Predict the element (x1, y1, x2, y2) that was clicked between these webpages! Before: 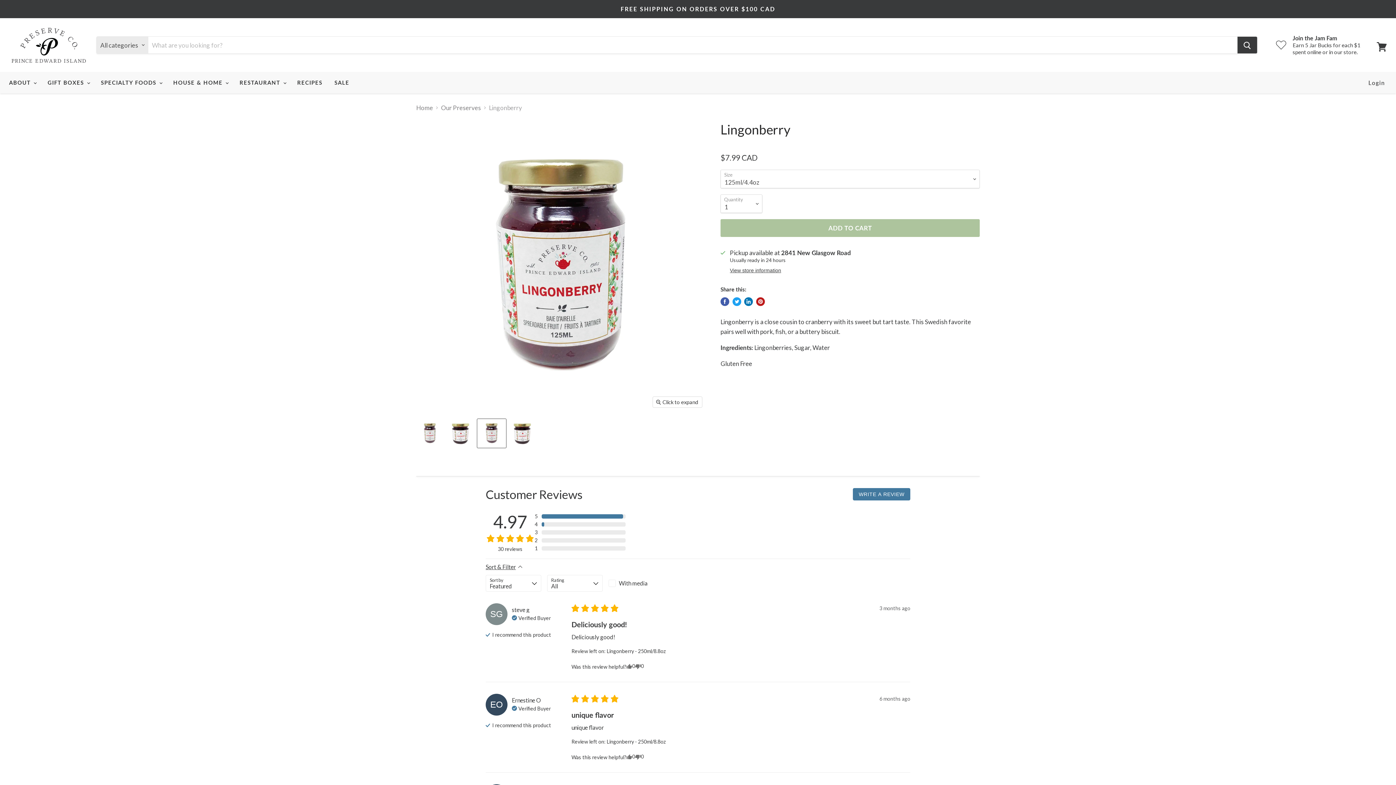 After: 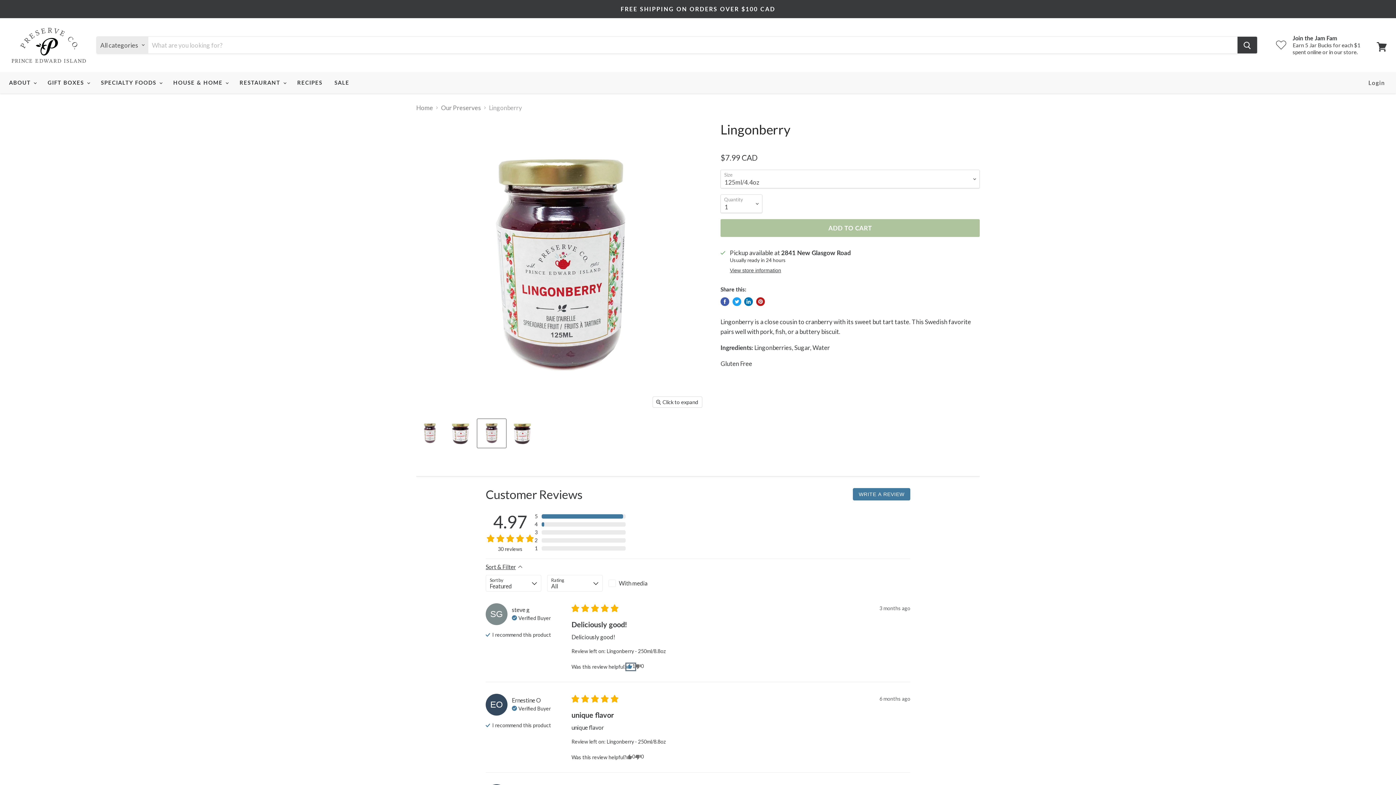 Action: label: Up vote review action - 0 votes bbox: (626, 664, 635, 670)